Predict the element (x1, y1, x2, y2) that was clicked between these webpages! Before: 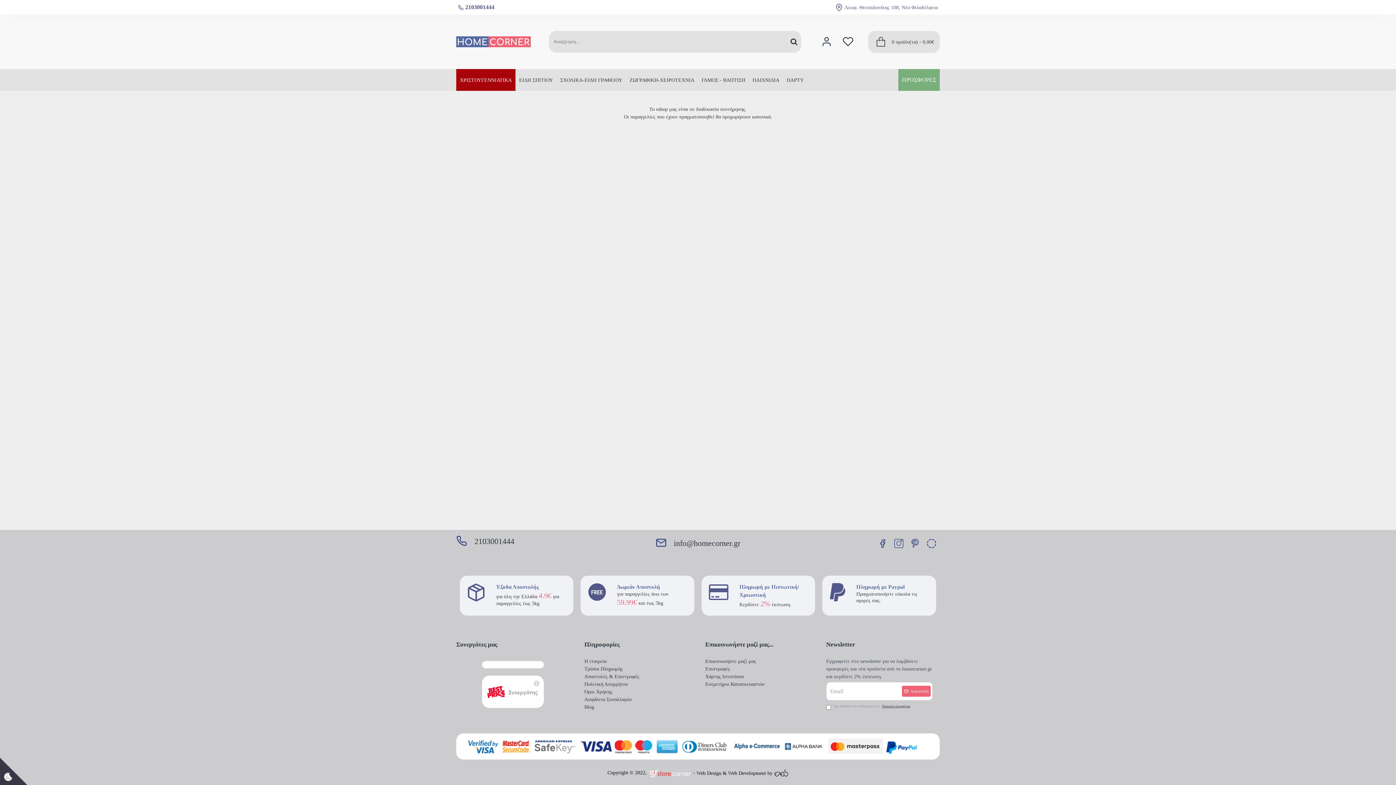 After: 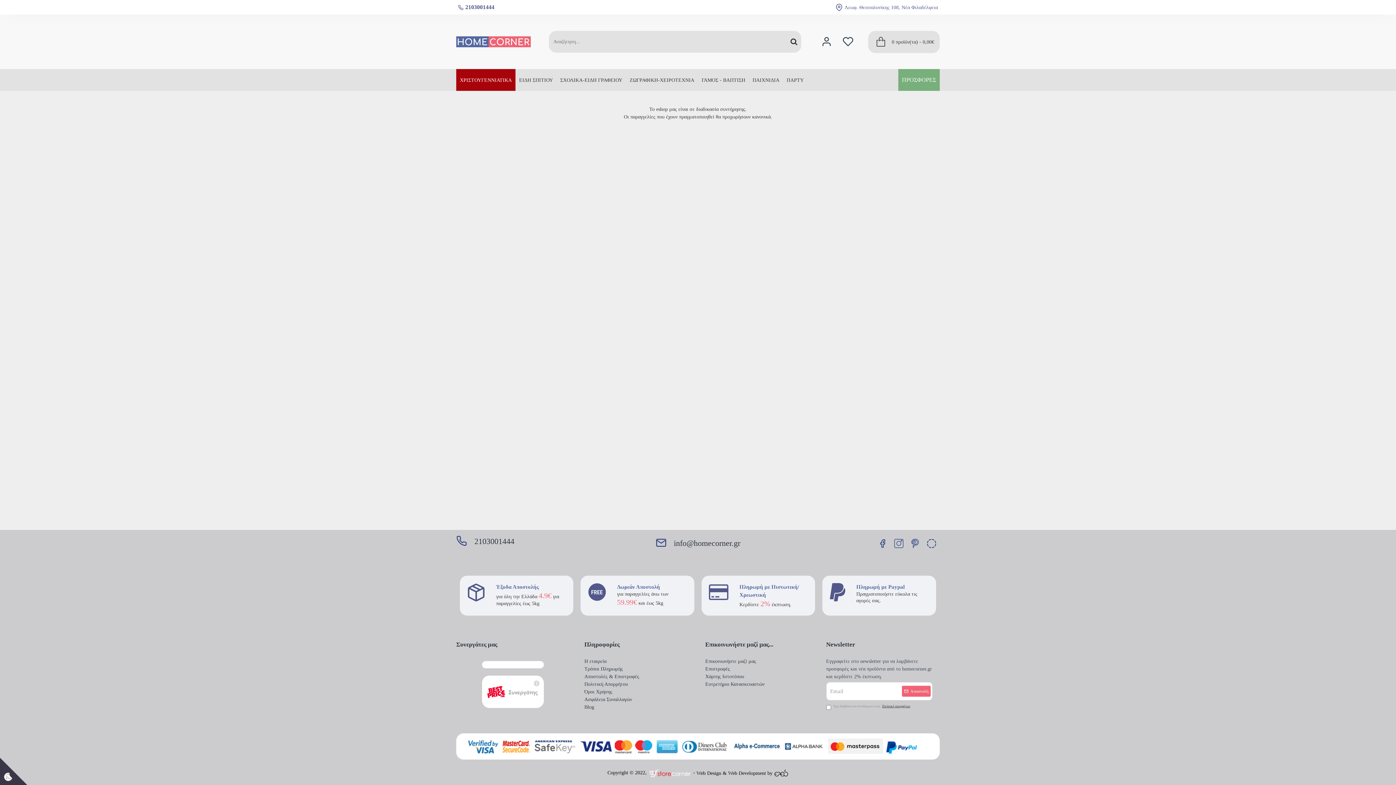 Action: bbox: (774, 768, 788, 779)